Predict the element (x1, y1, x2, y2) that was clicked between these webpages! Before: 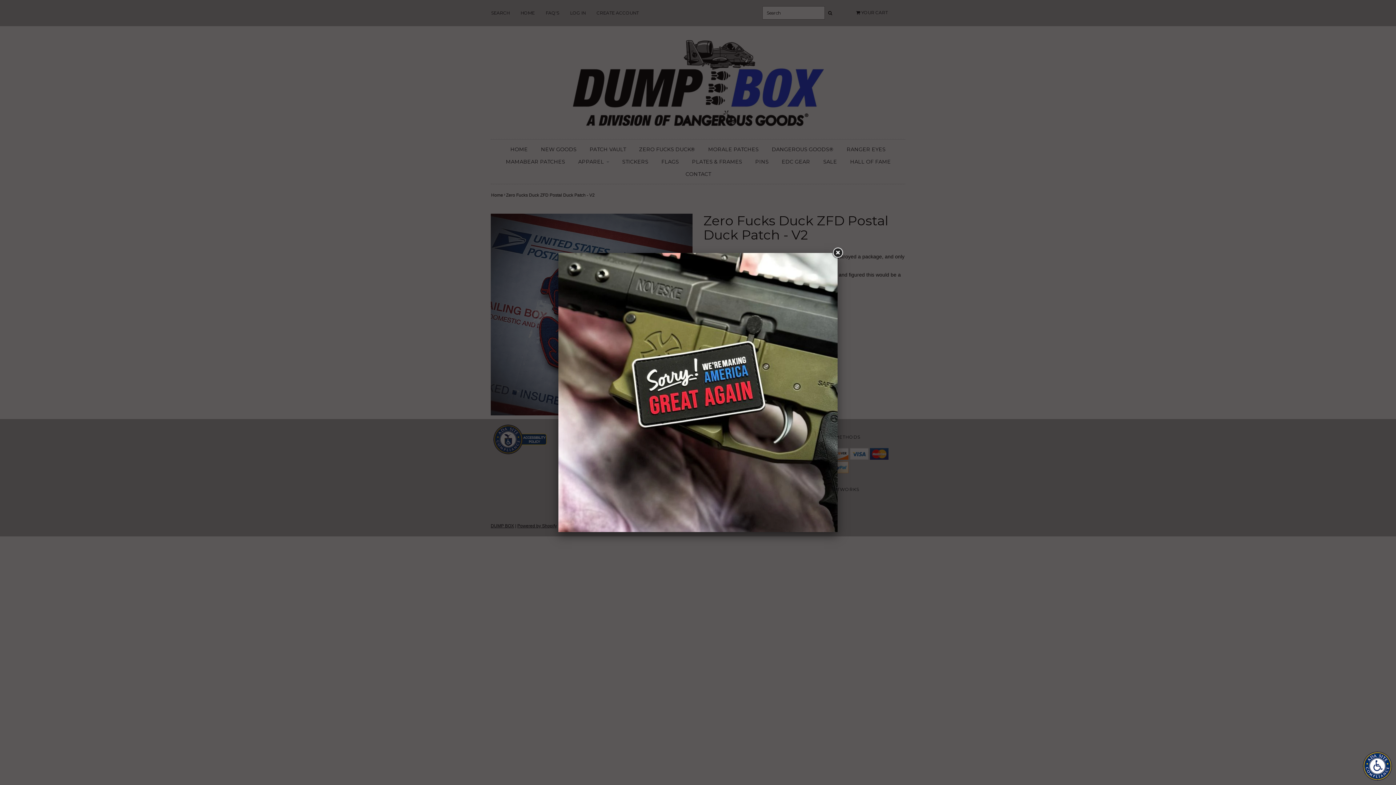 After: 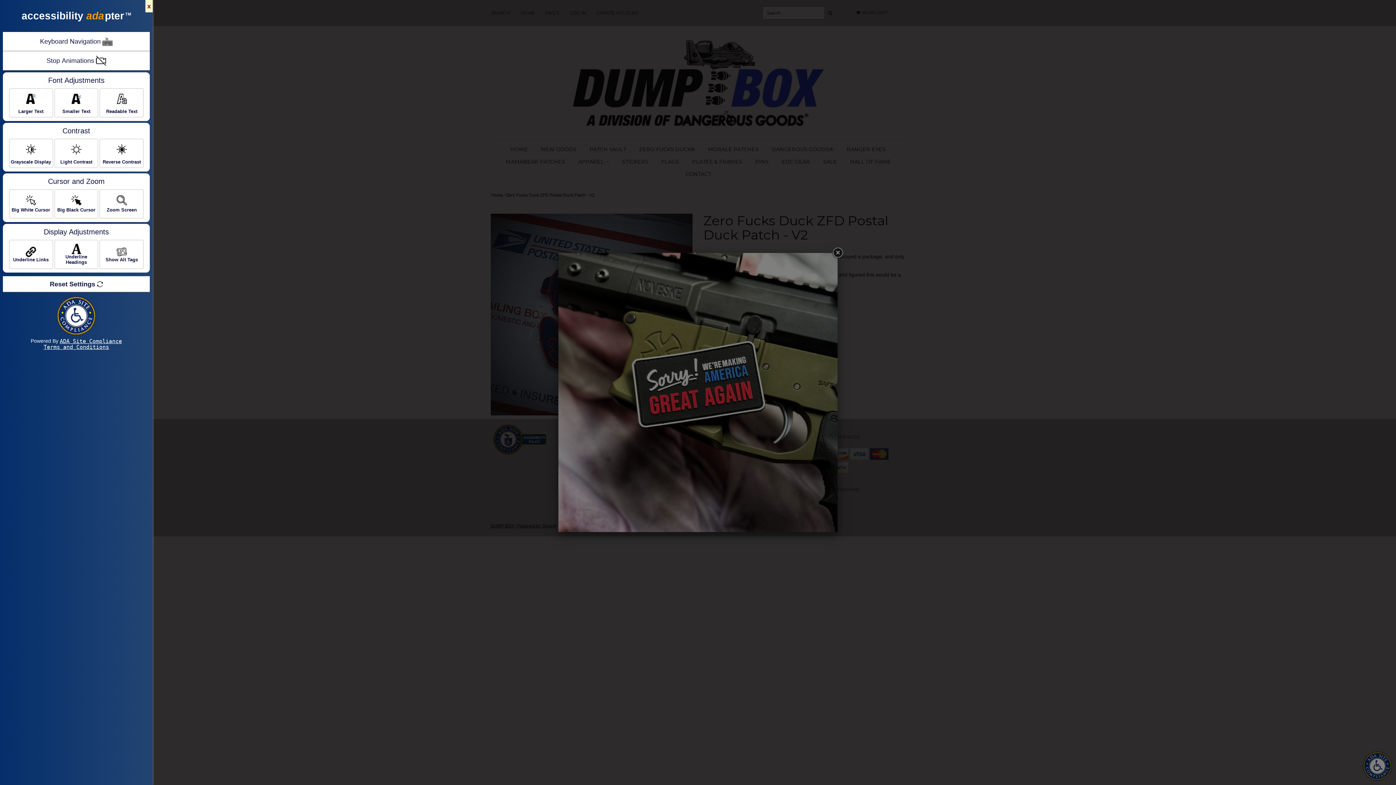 Action: bbox: (1359, 748, 1396, 782)